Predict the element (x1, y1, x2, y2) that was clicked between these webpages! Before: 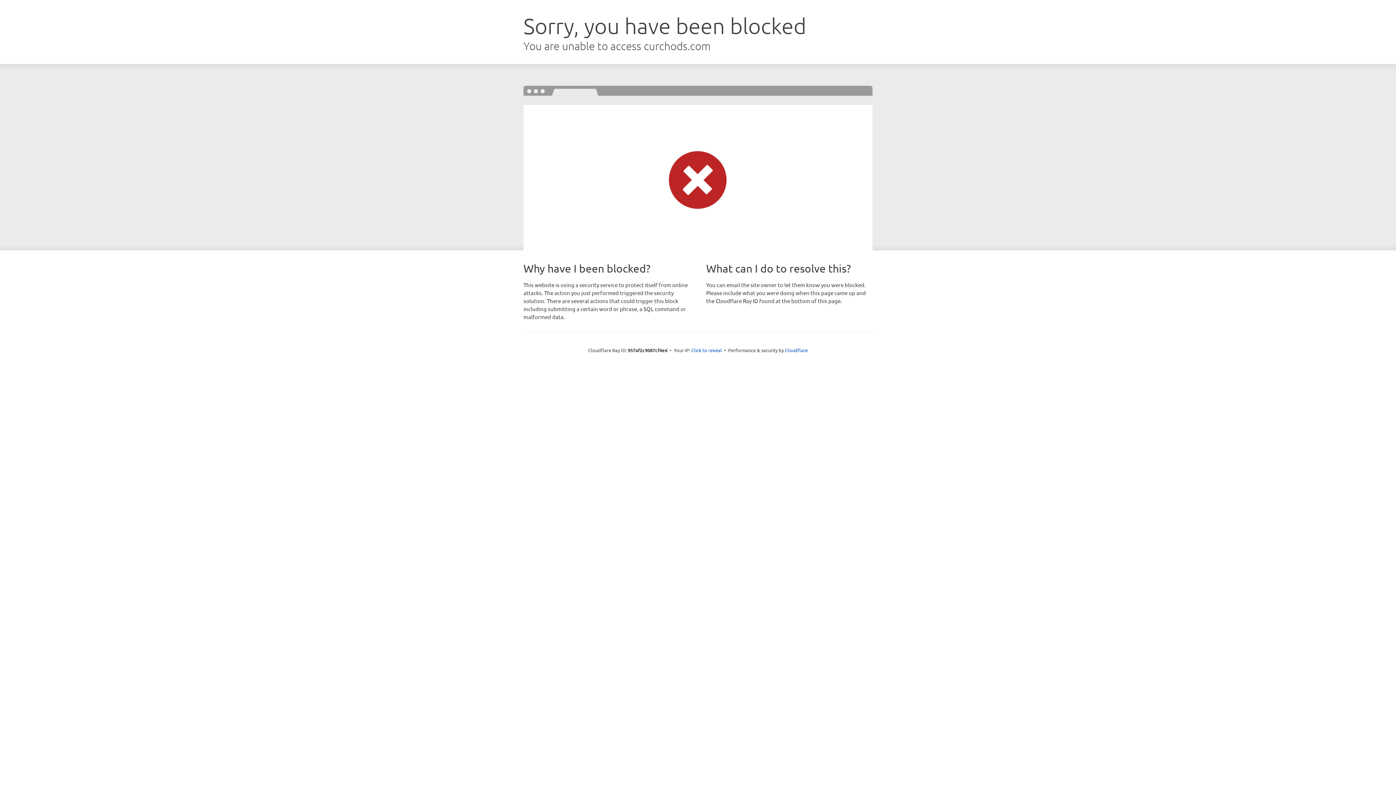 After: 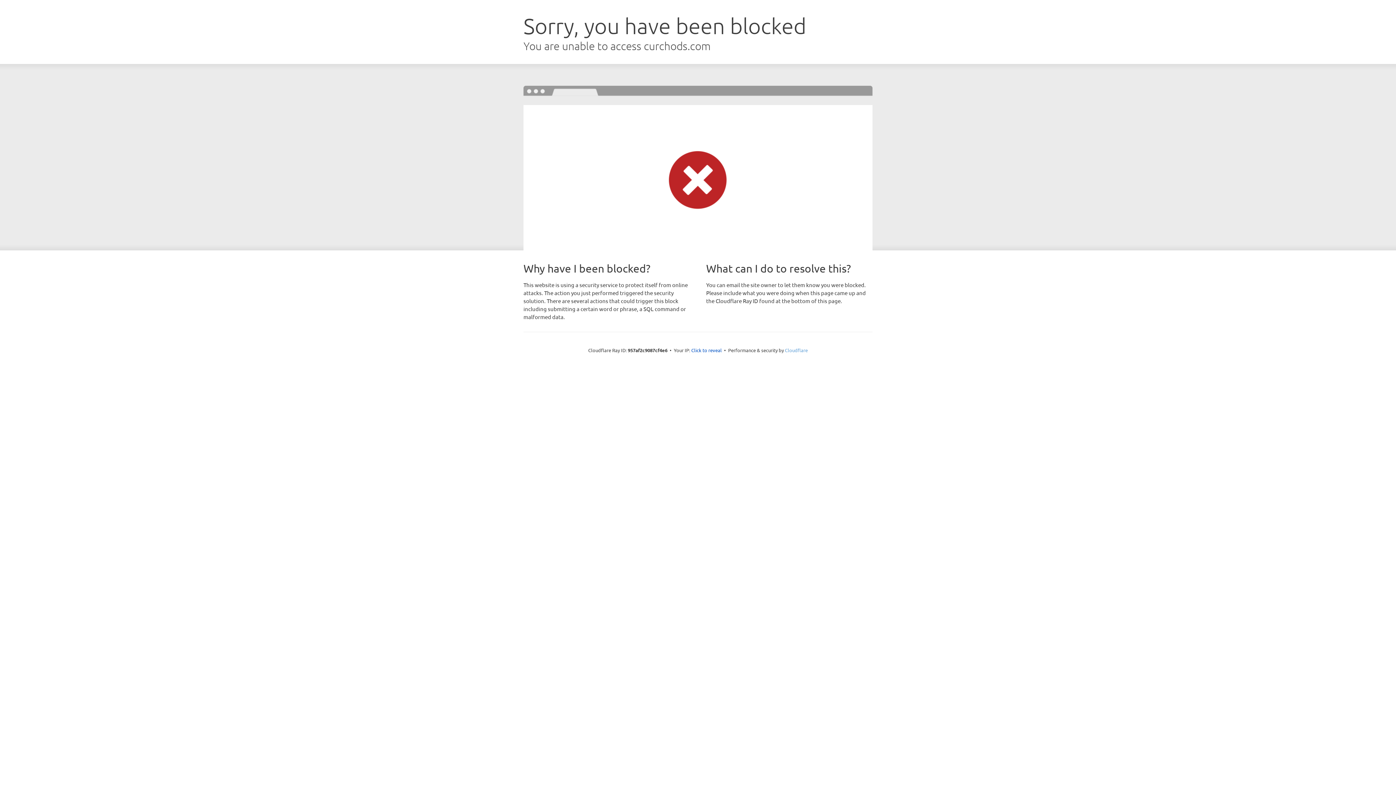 Action: label: Cloudflare bbox: (785, 347, 808, 353)